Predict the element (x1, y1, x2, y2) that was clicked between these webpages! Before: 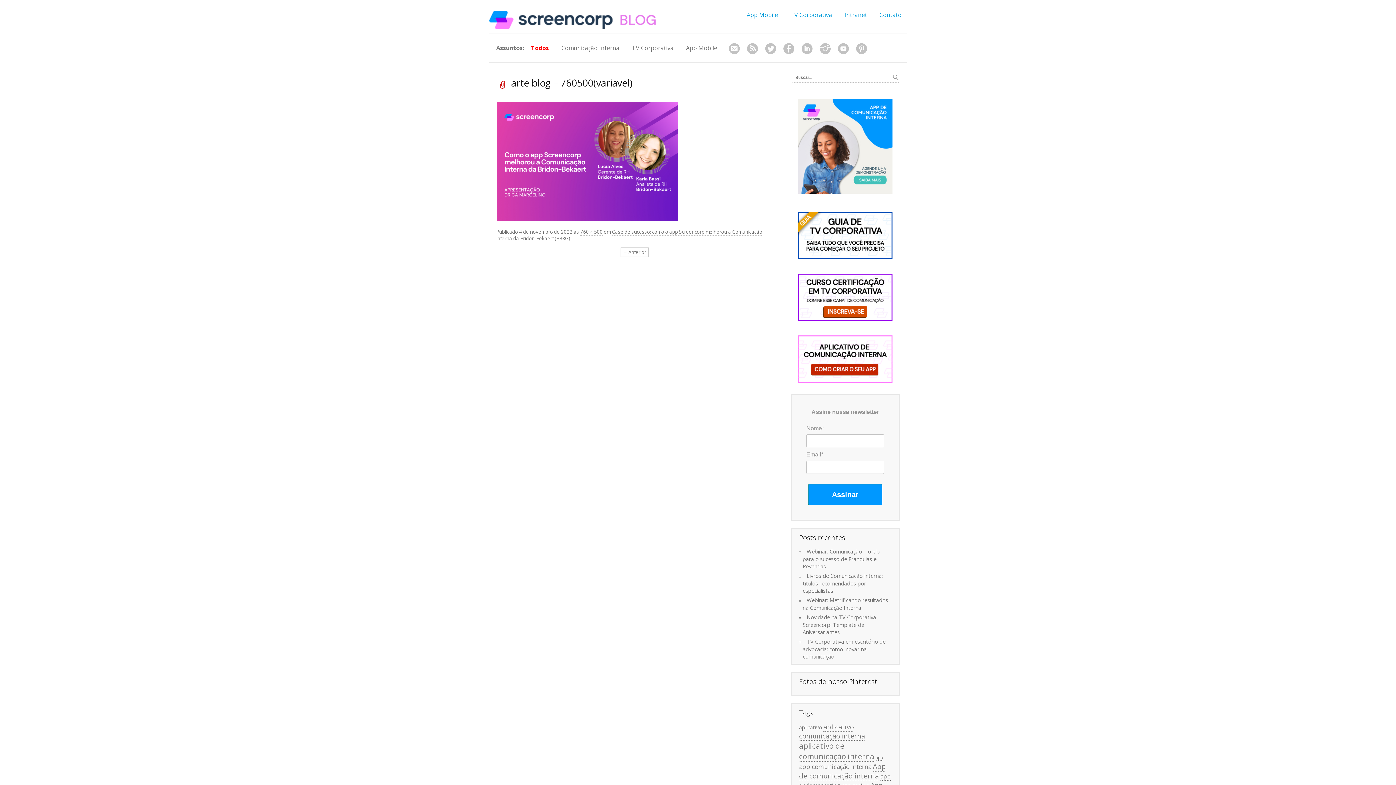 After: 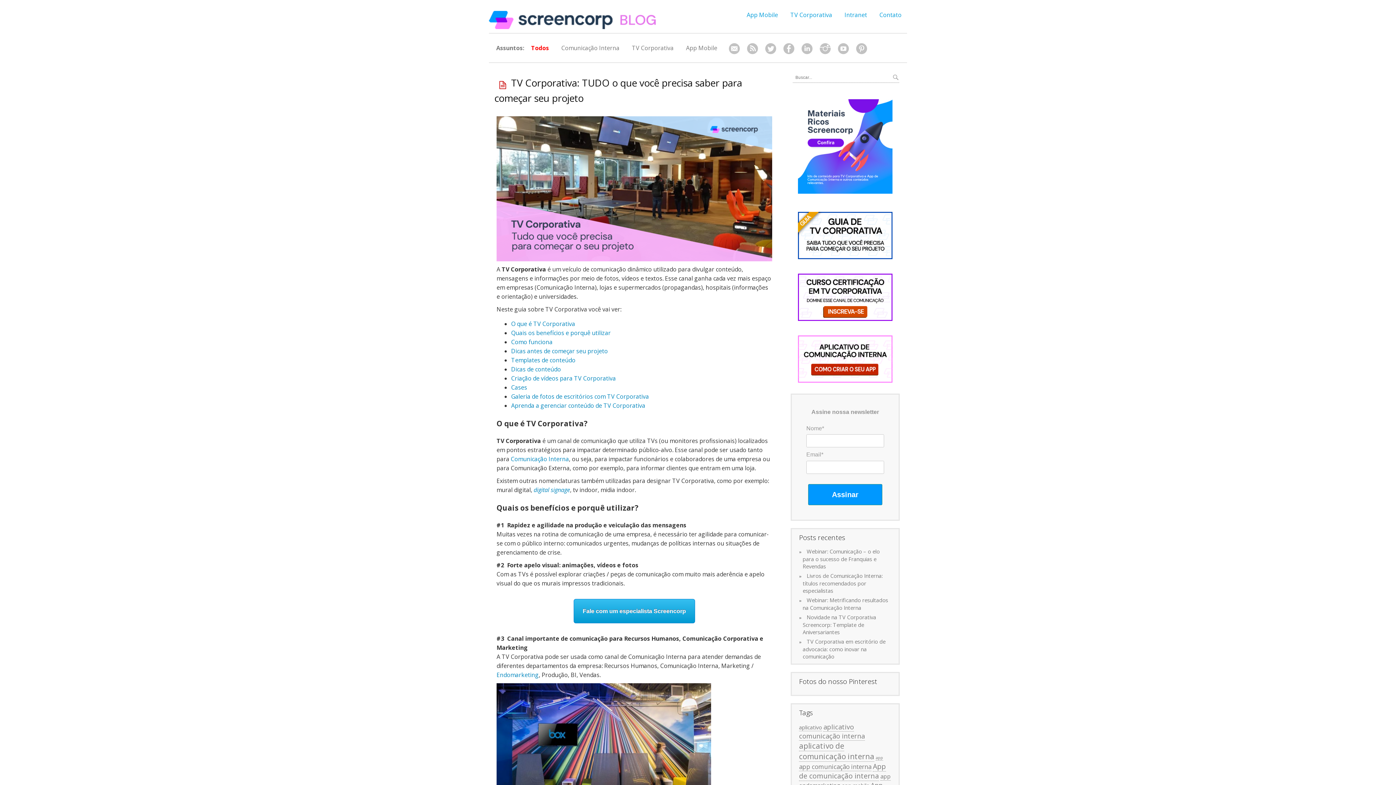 Action: bbox: (798, 231, 892, 238)